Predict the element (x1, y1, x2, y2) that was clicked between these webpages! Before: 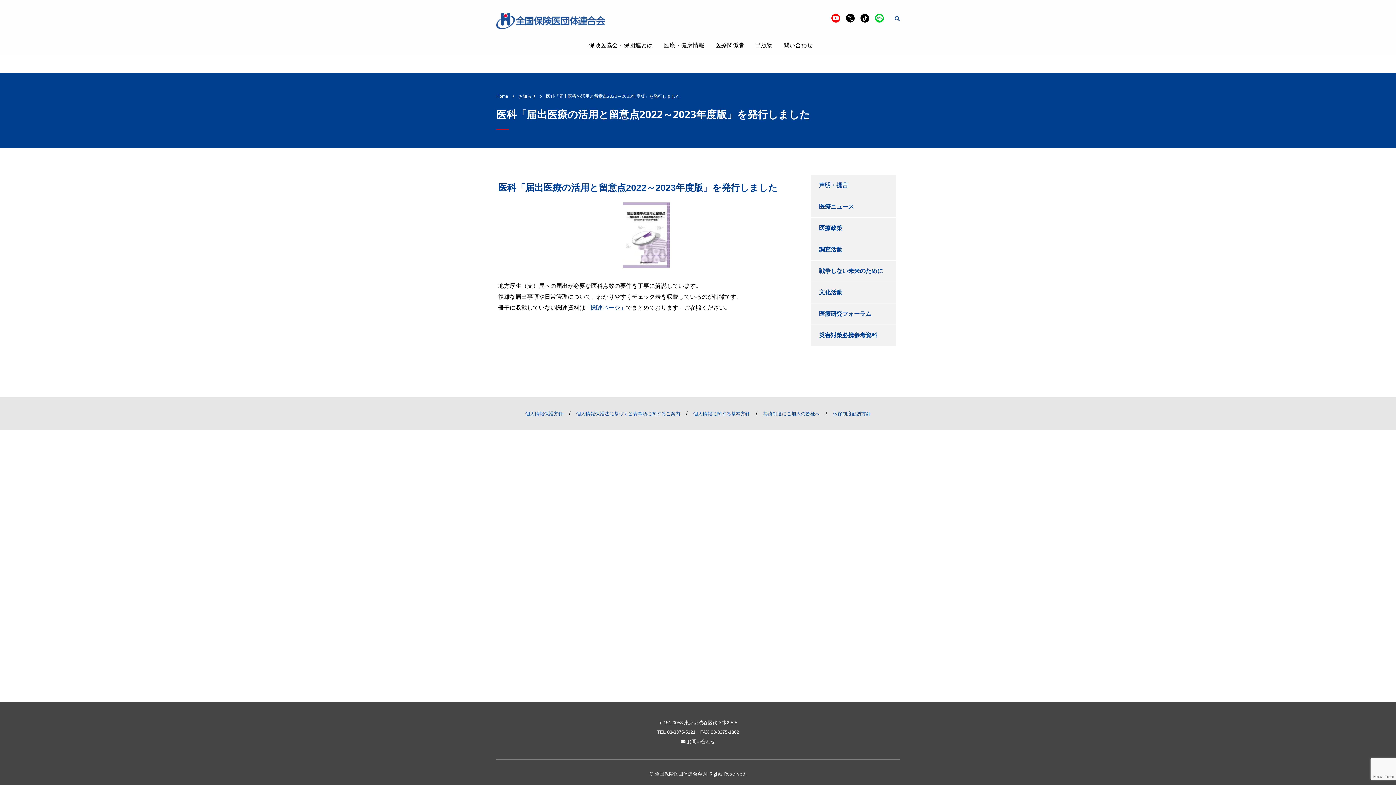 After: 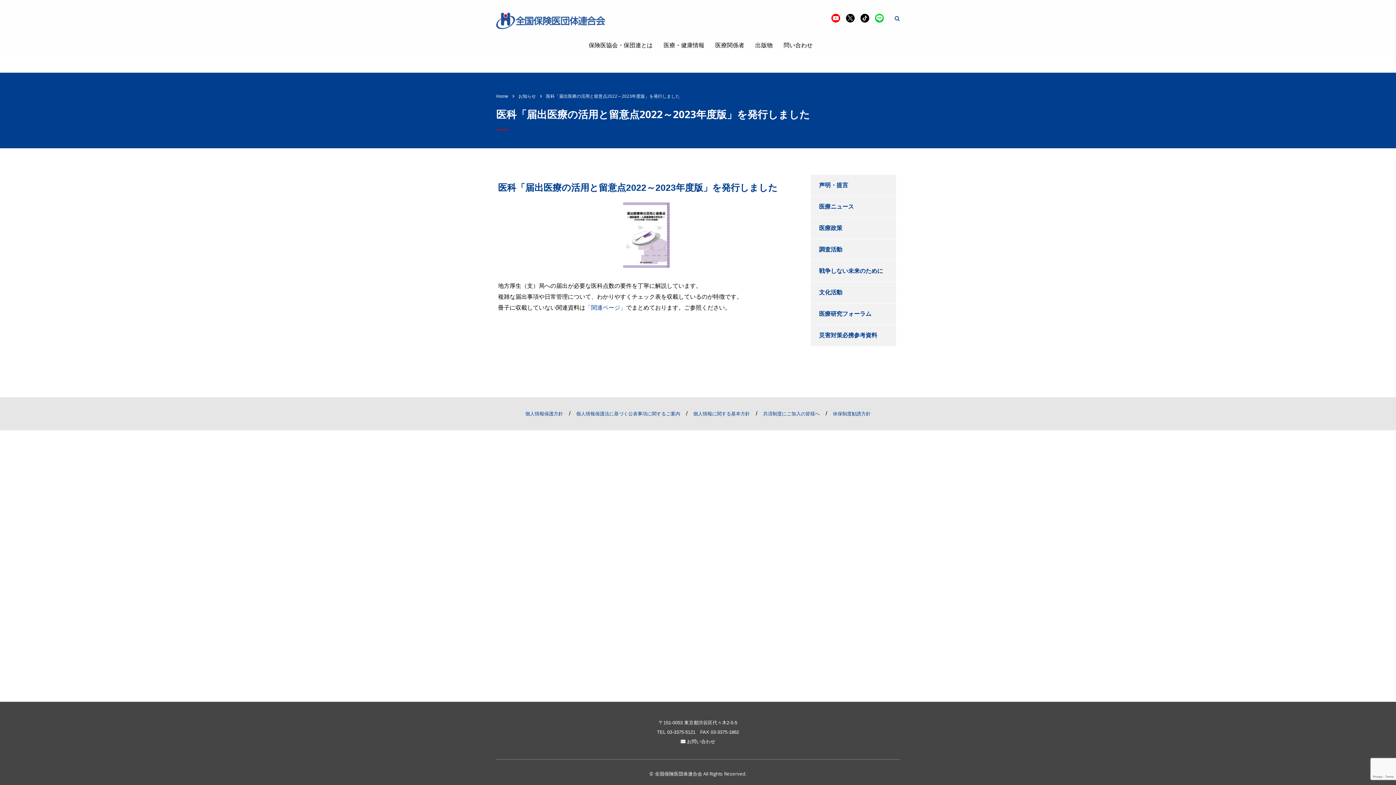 Action: bbox: (860, 13, 869, 22)